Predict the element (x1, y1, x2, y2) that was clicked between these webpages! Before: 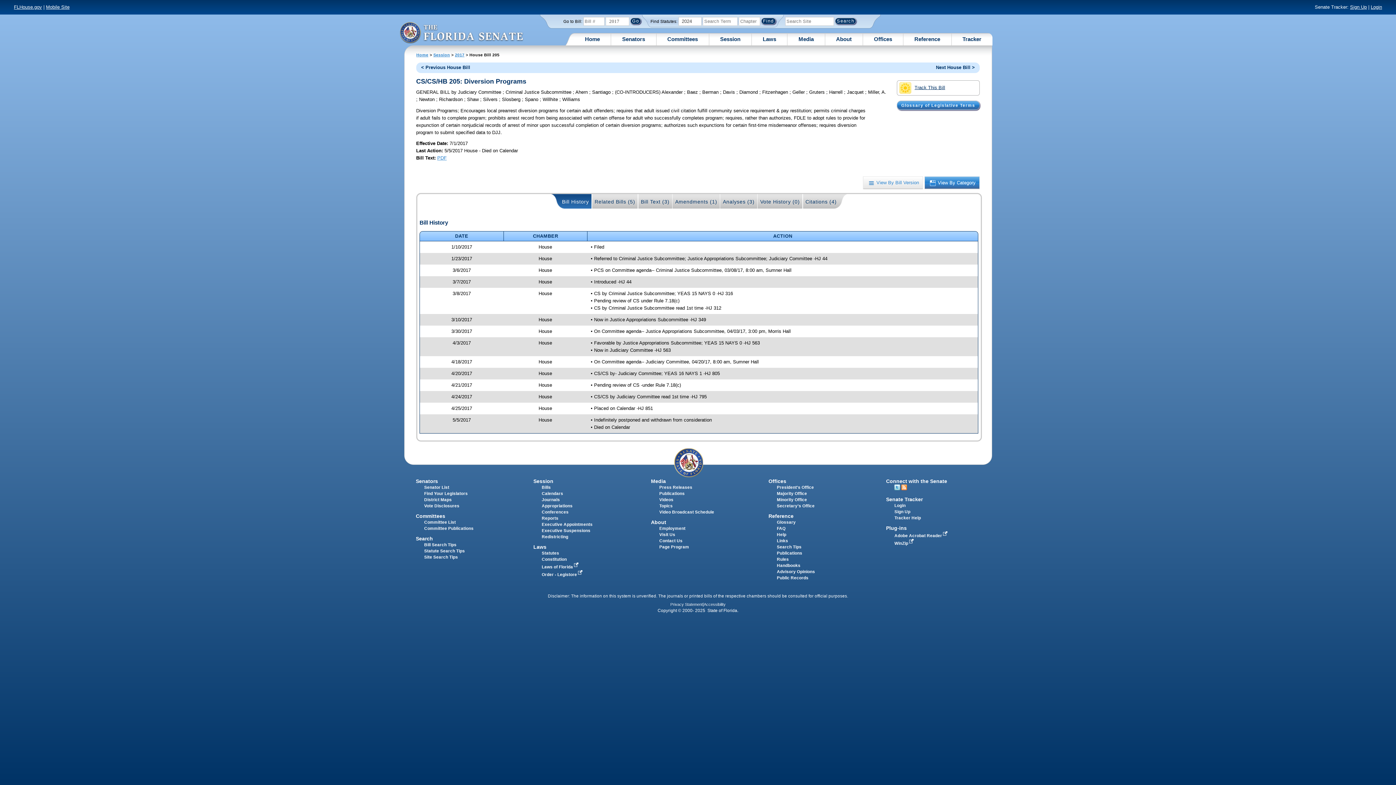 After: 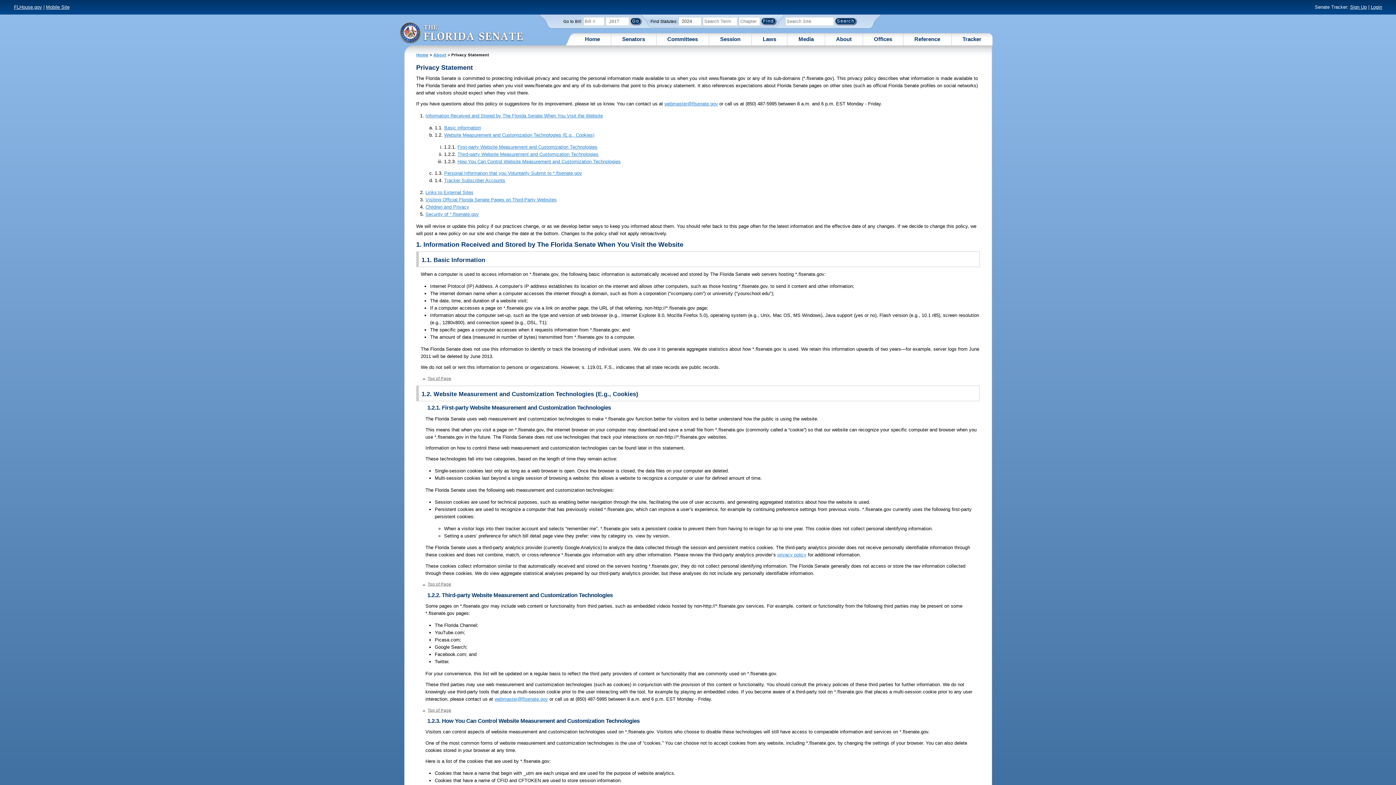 Action: label: Privacy Statement bbox: (670, 602, 702, 606)